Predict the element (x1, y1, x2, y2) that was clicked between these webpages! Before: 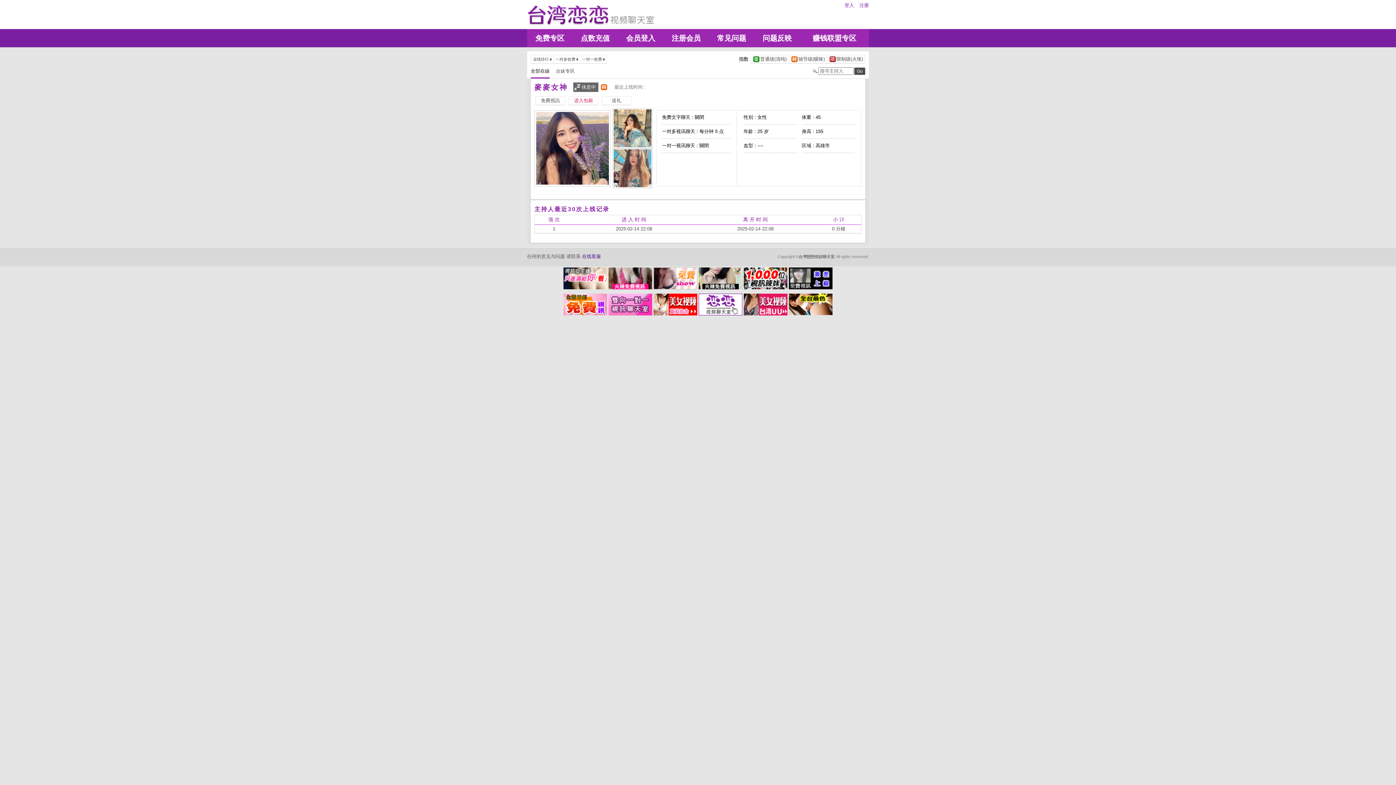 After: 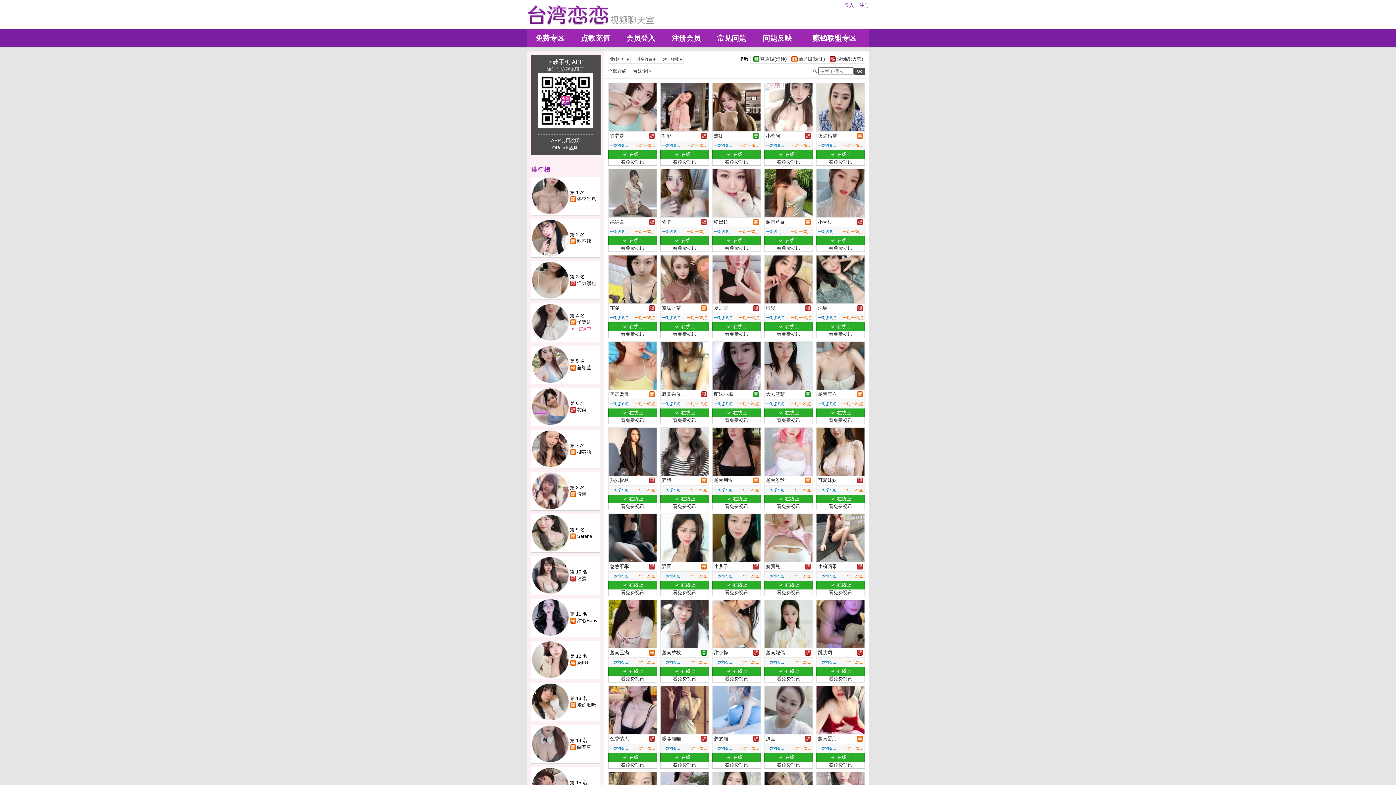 Action: label: 免费专区 bbox: (527, 29, 572, 47)